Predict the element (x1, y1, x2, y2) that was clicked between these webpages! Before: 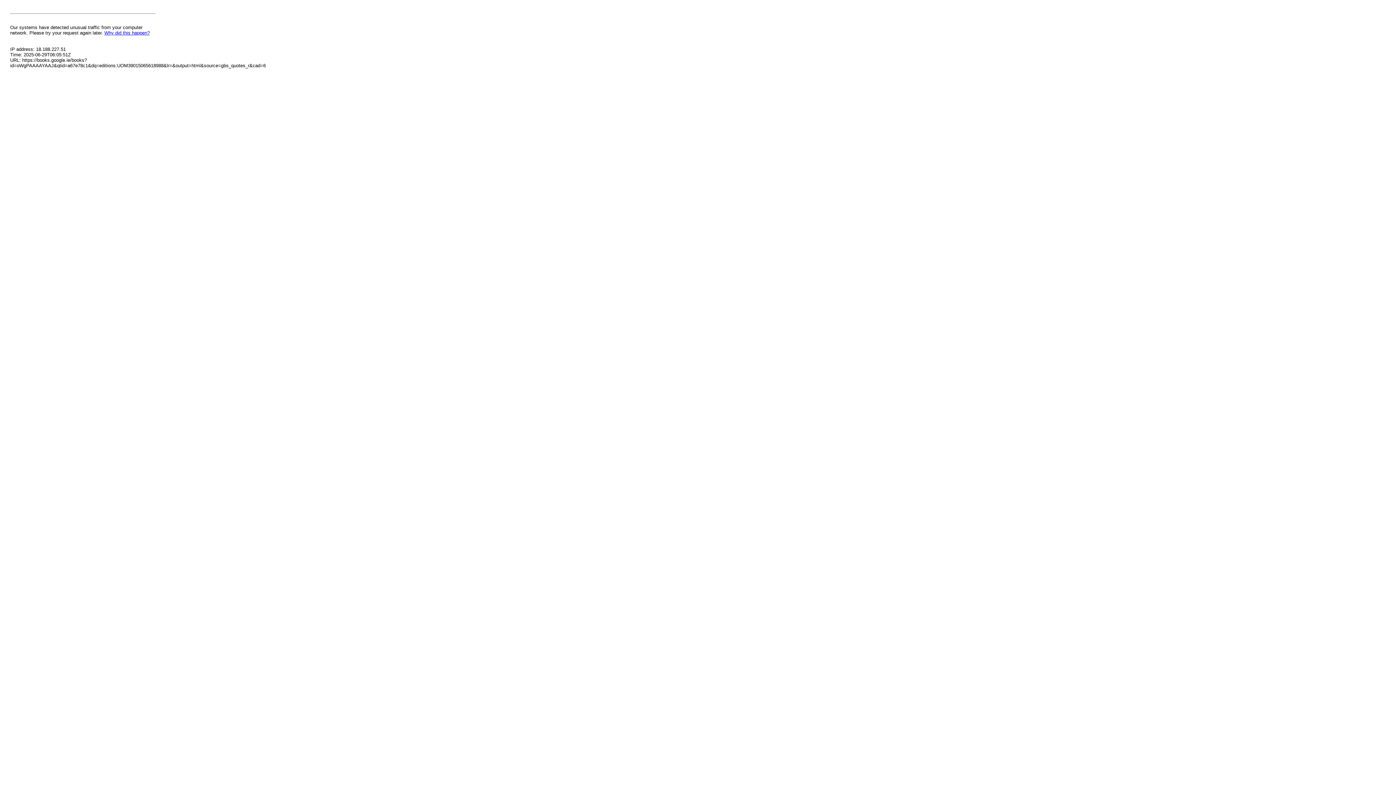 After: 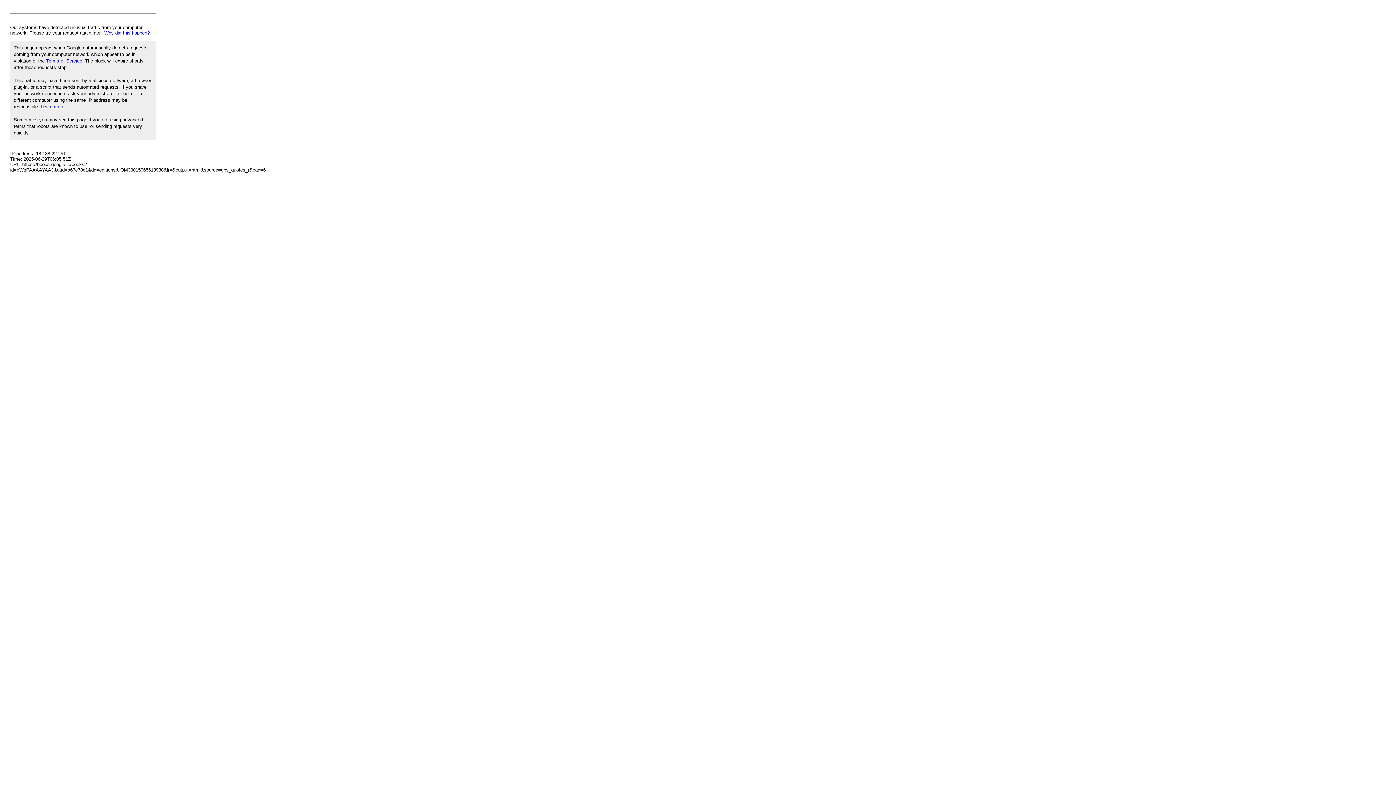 Action: label: Why did this happen? bbox: (104, 30, 149, 35)